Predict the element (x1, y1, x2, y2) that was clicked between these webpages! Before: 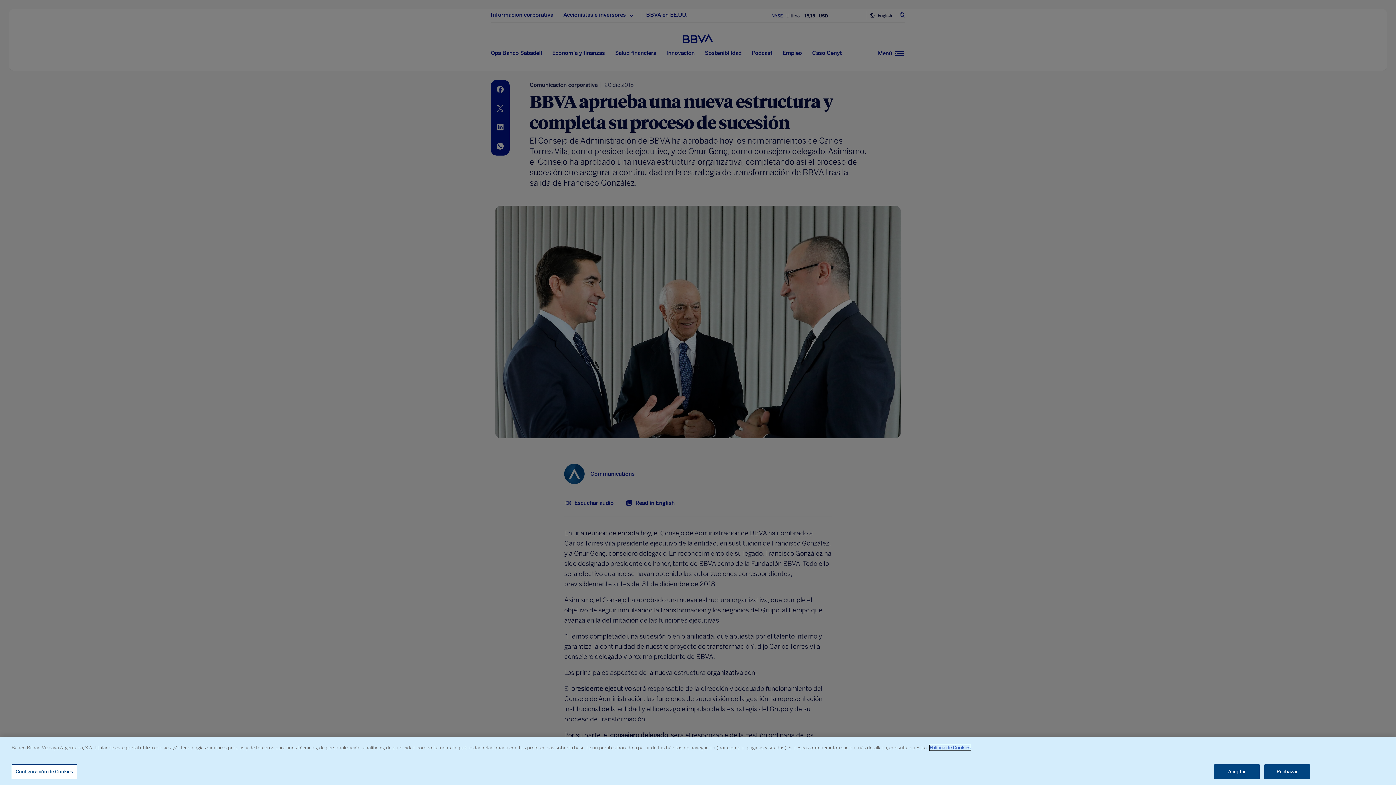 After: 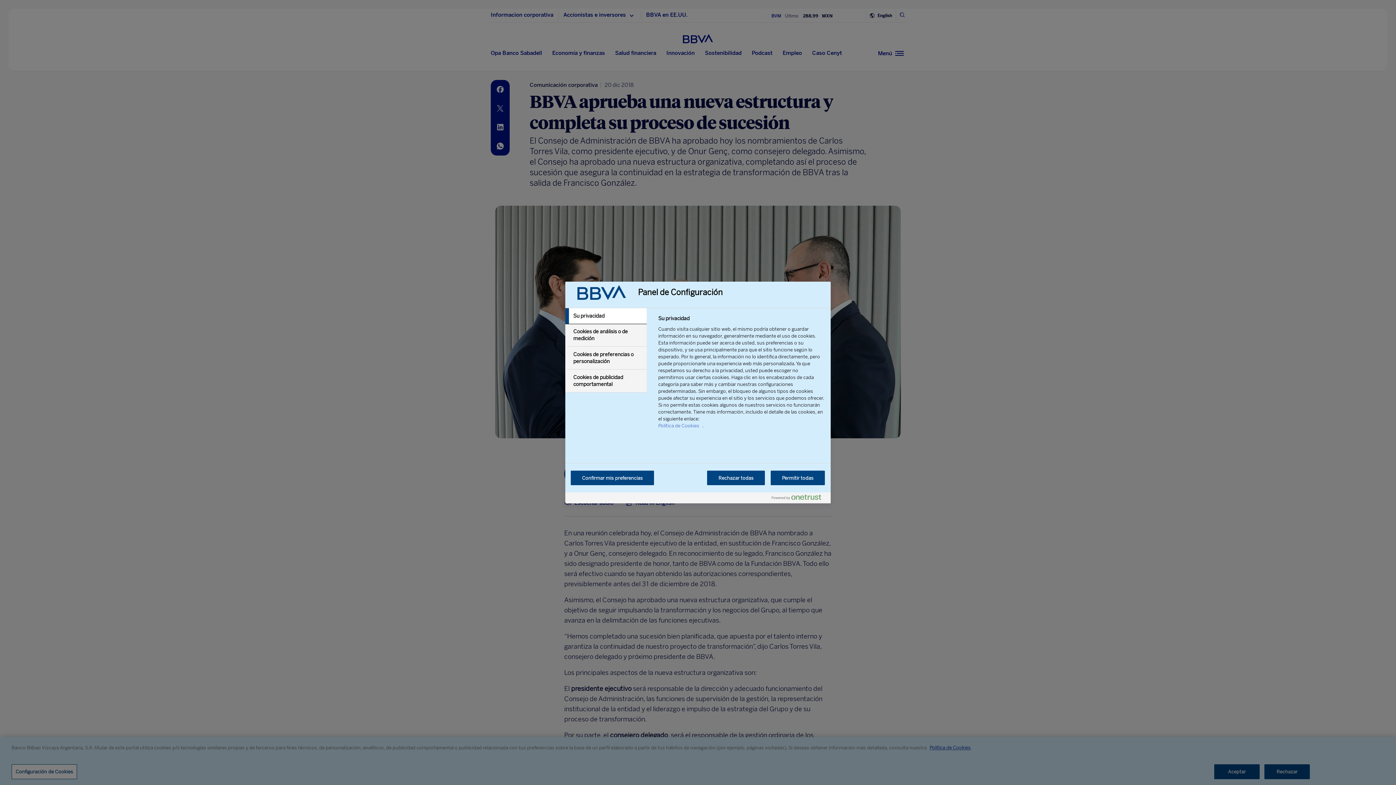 Action: bbox: (11, 764, 77, 779) label: Configuración de Cookies